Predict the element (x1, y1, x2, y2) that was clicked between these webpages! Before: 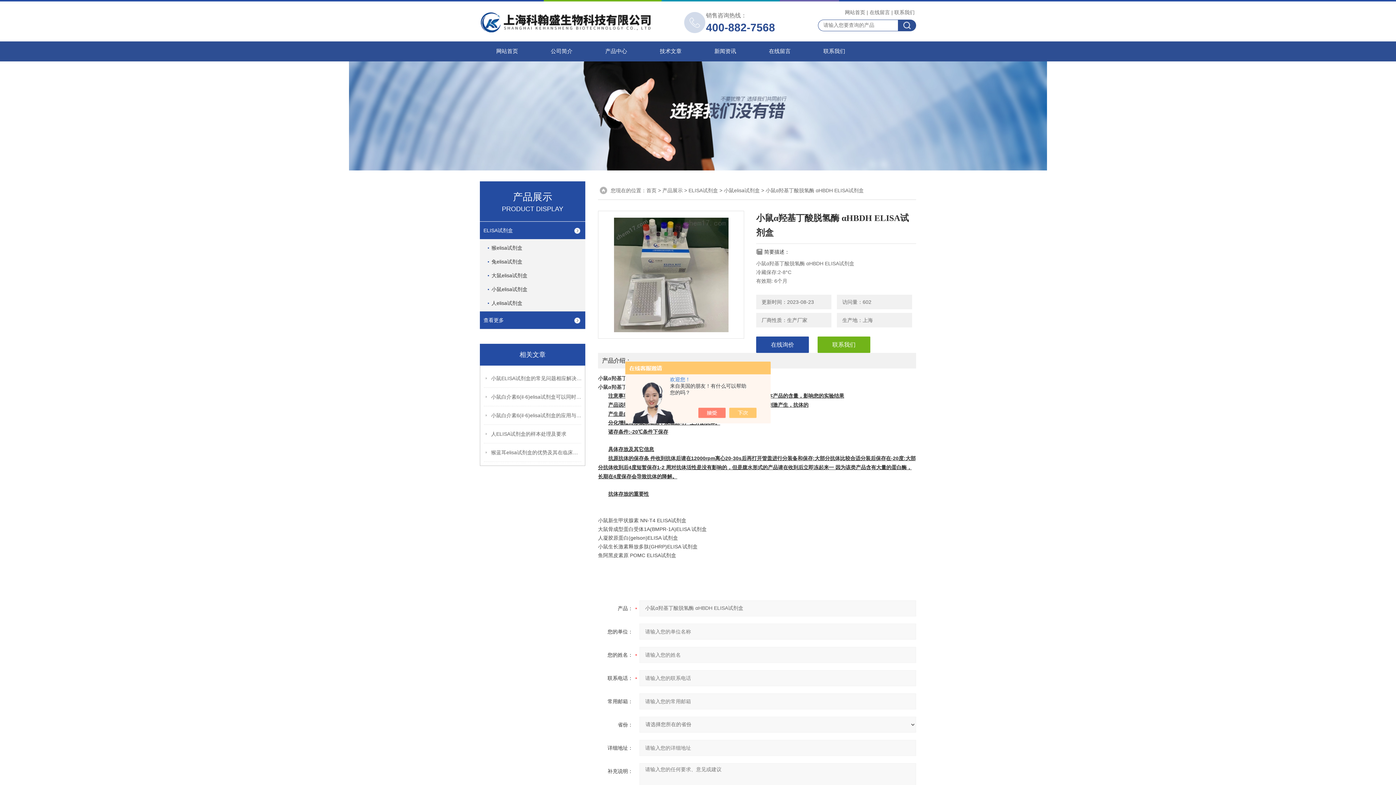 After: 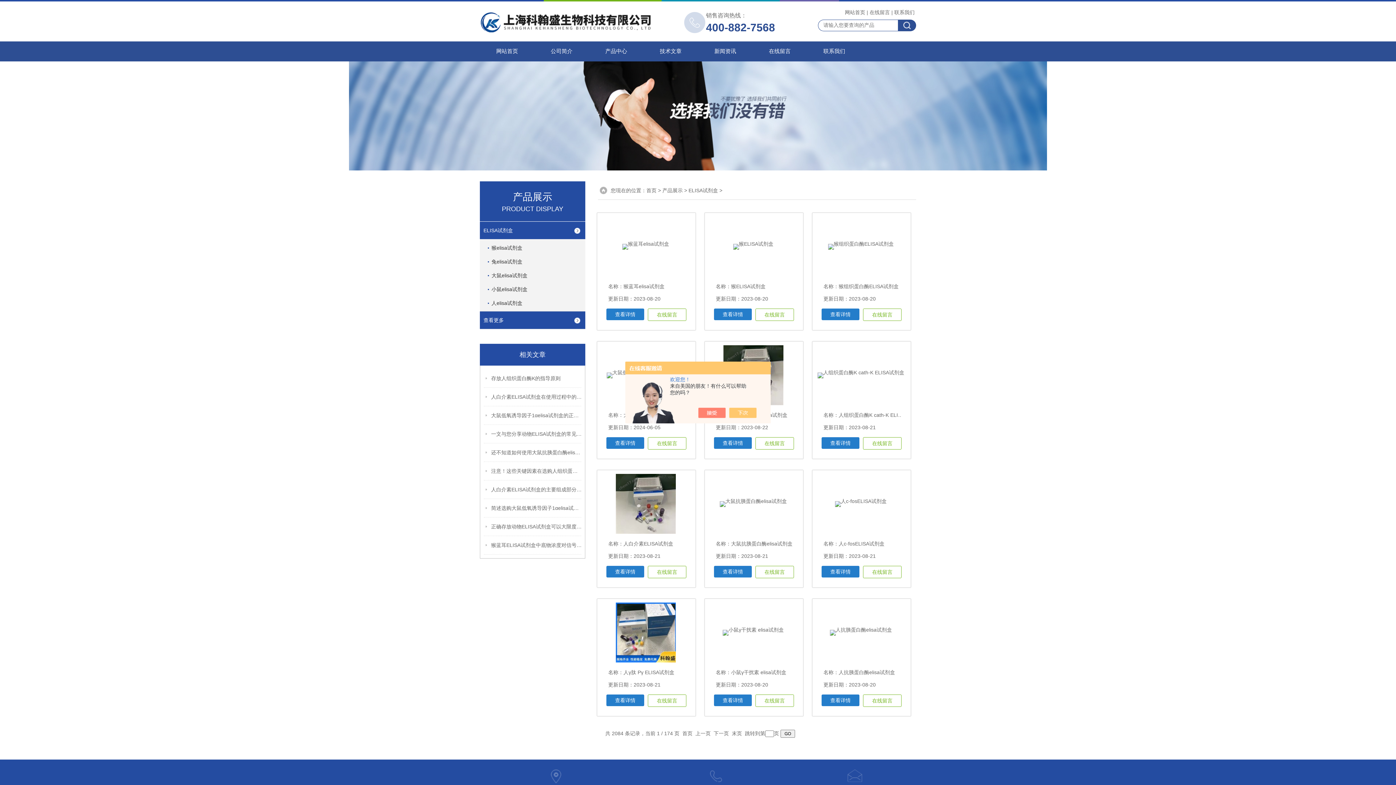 Action: bbox: (480, 221, 585, 239) label: ELISA试剂盒